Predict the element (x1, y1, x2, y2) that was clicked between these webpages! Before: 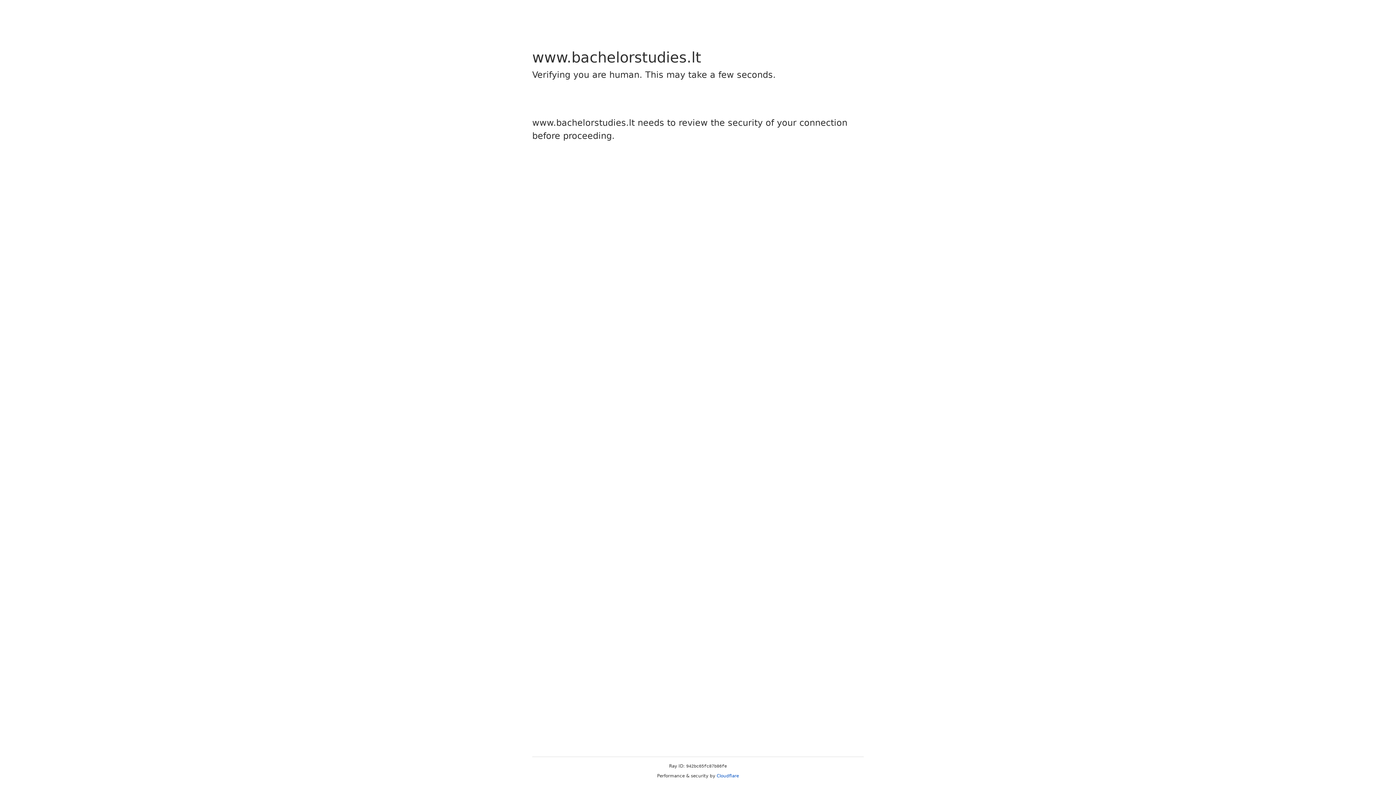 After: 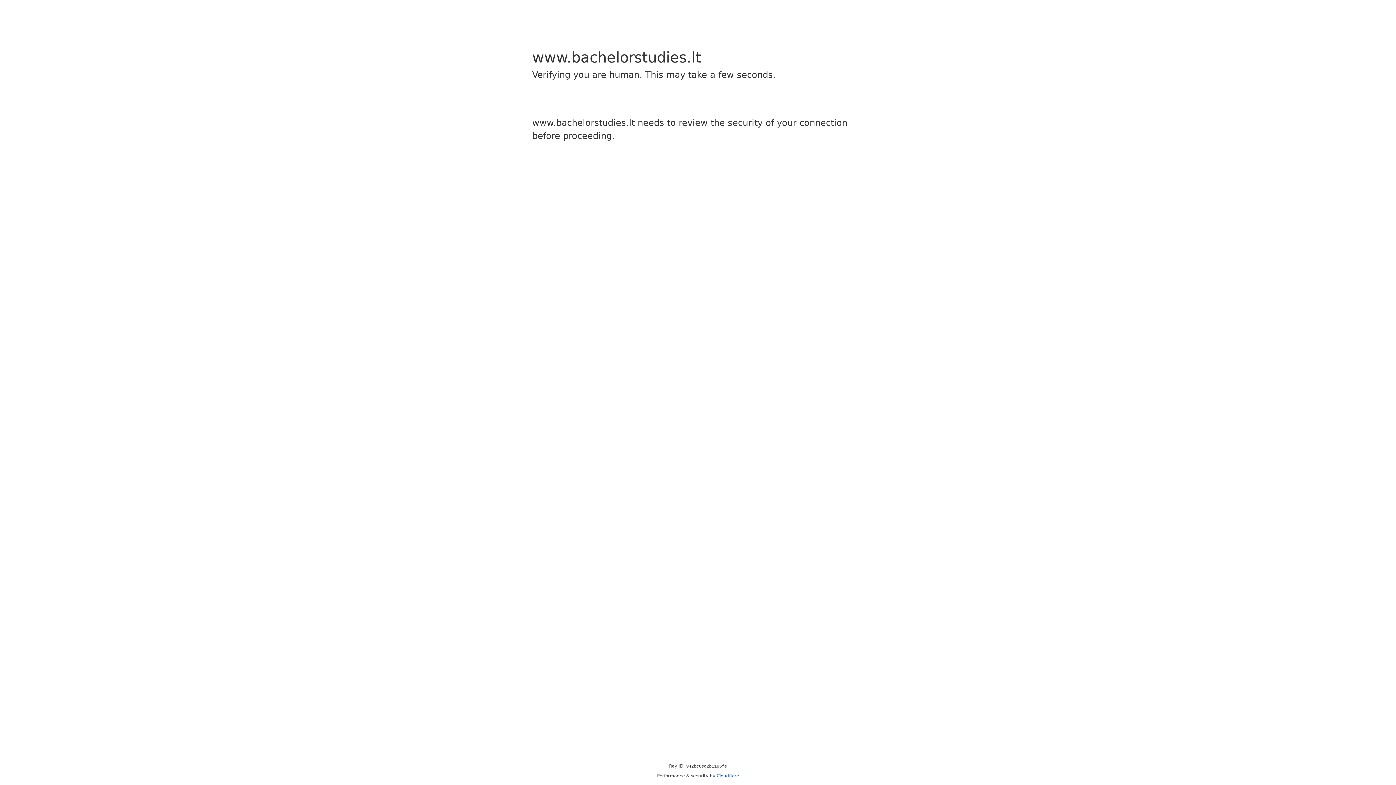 Action: bbox: (716, 773, 739, 778) label: Cloudflare